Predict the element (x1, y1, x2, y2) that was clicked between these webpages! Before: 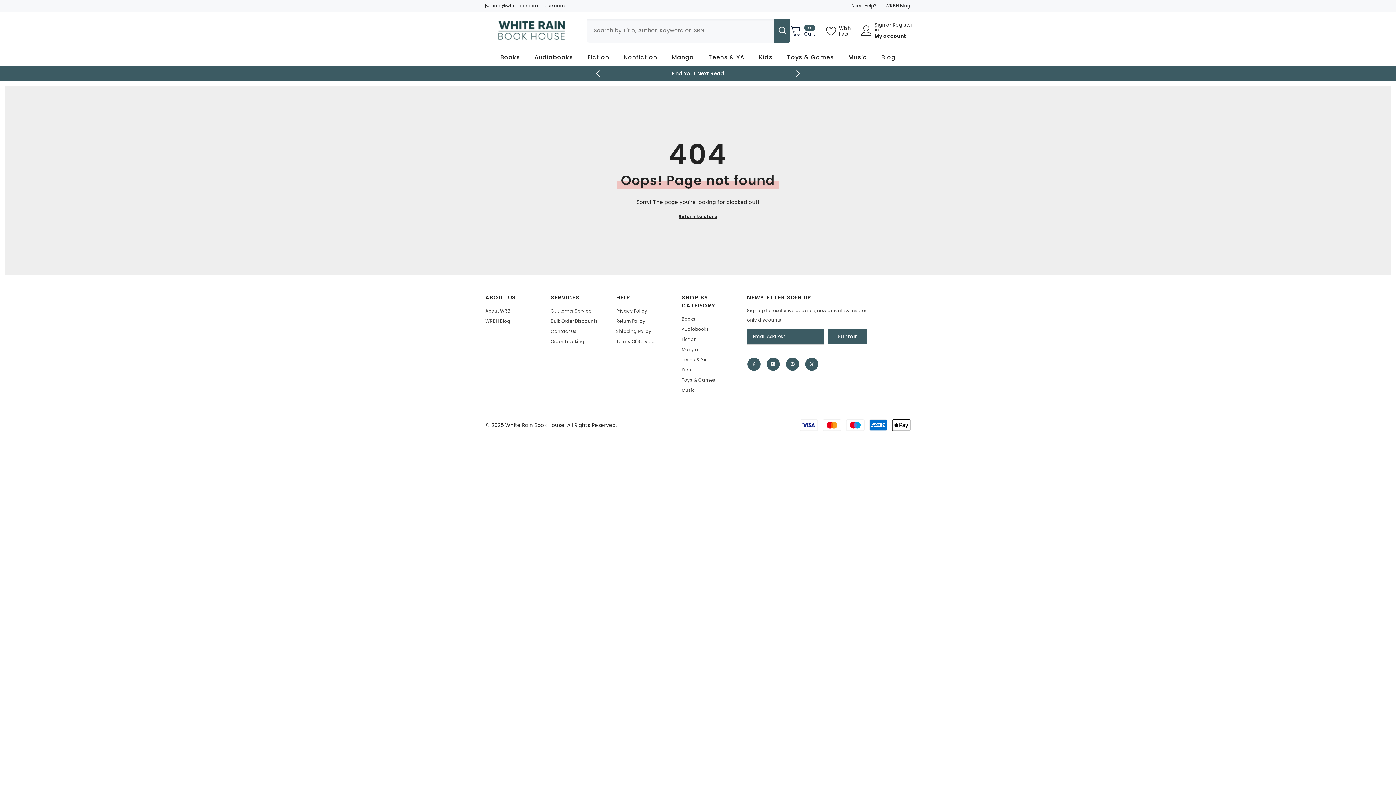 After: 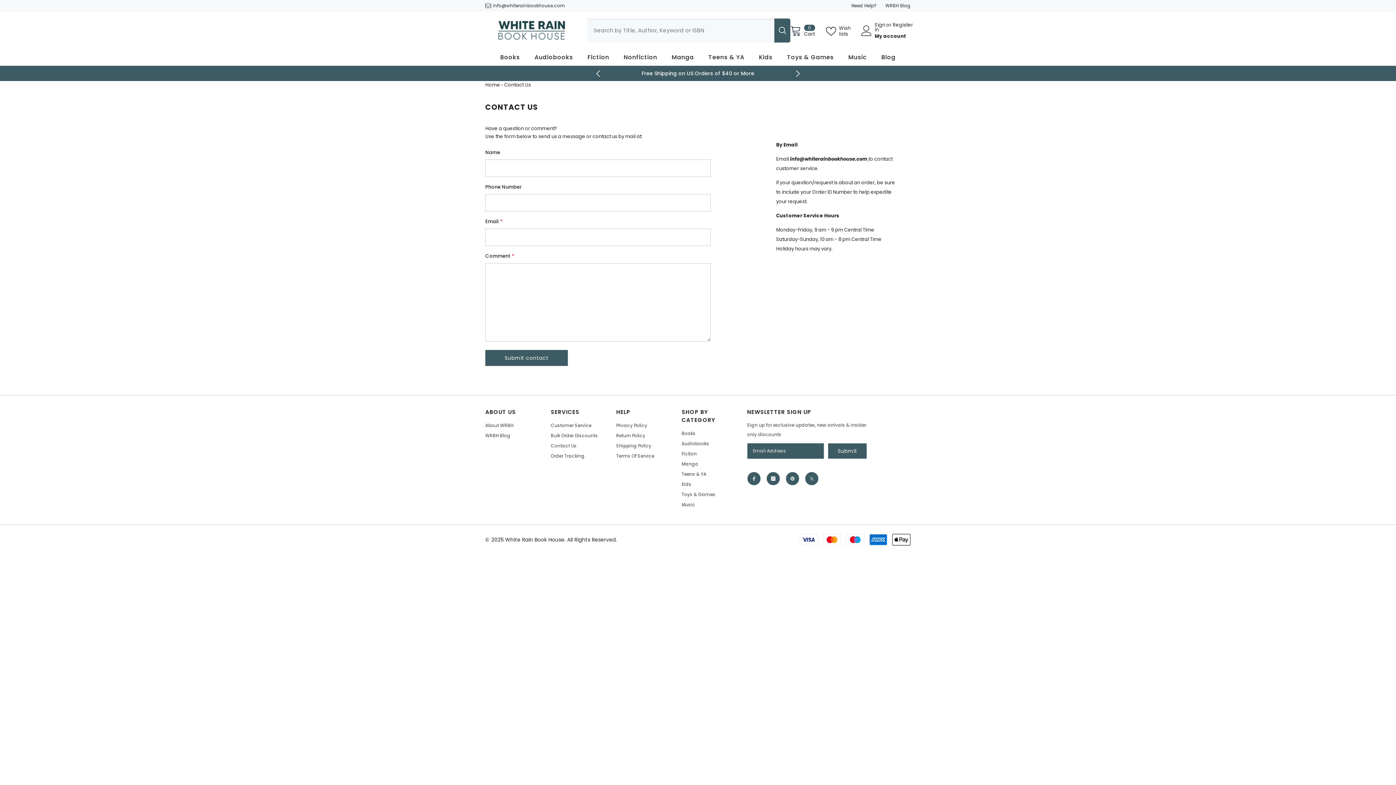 Action: label: Need Help? bbox: (851, 2, 876, 8)